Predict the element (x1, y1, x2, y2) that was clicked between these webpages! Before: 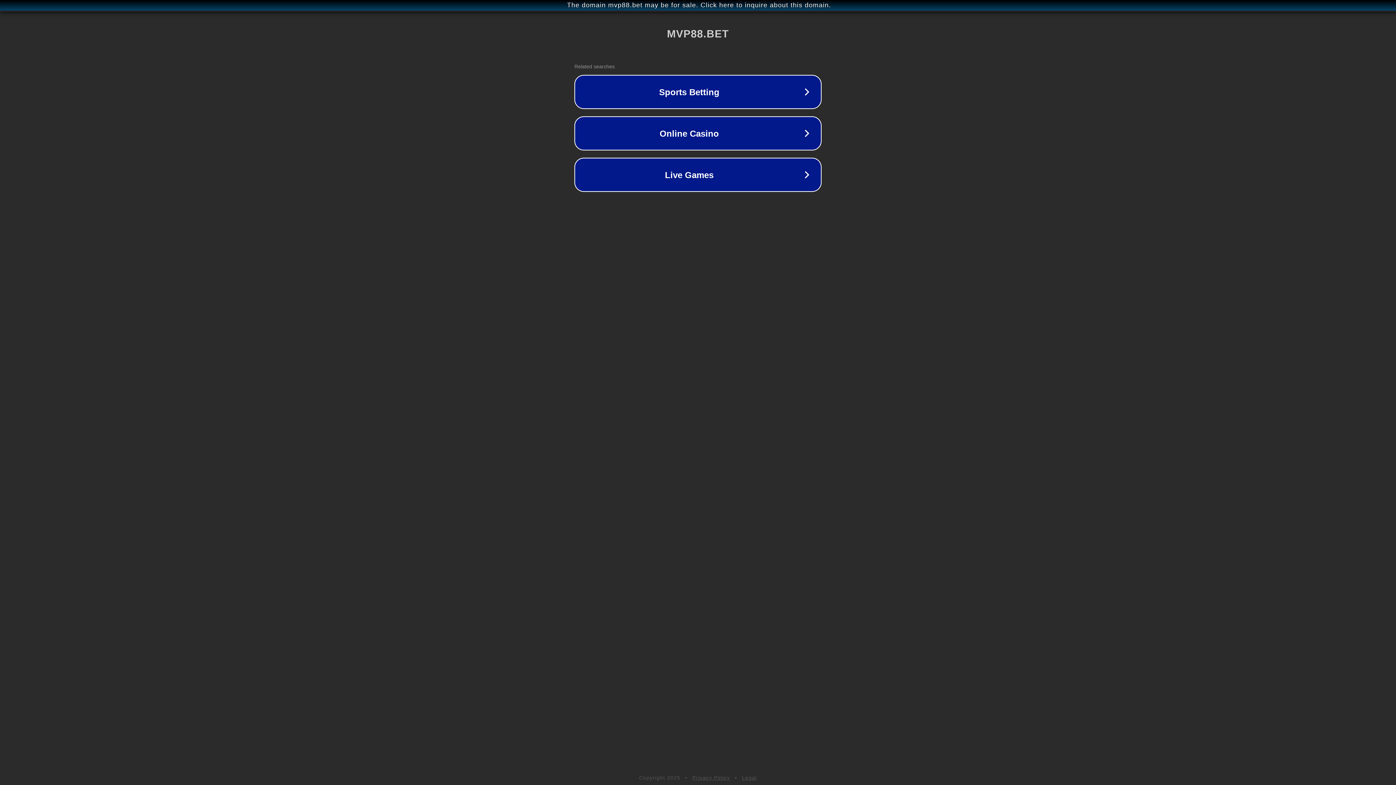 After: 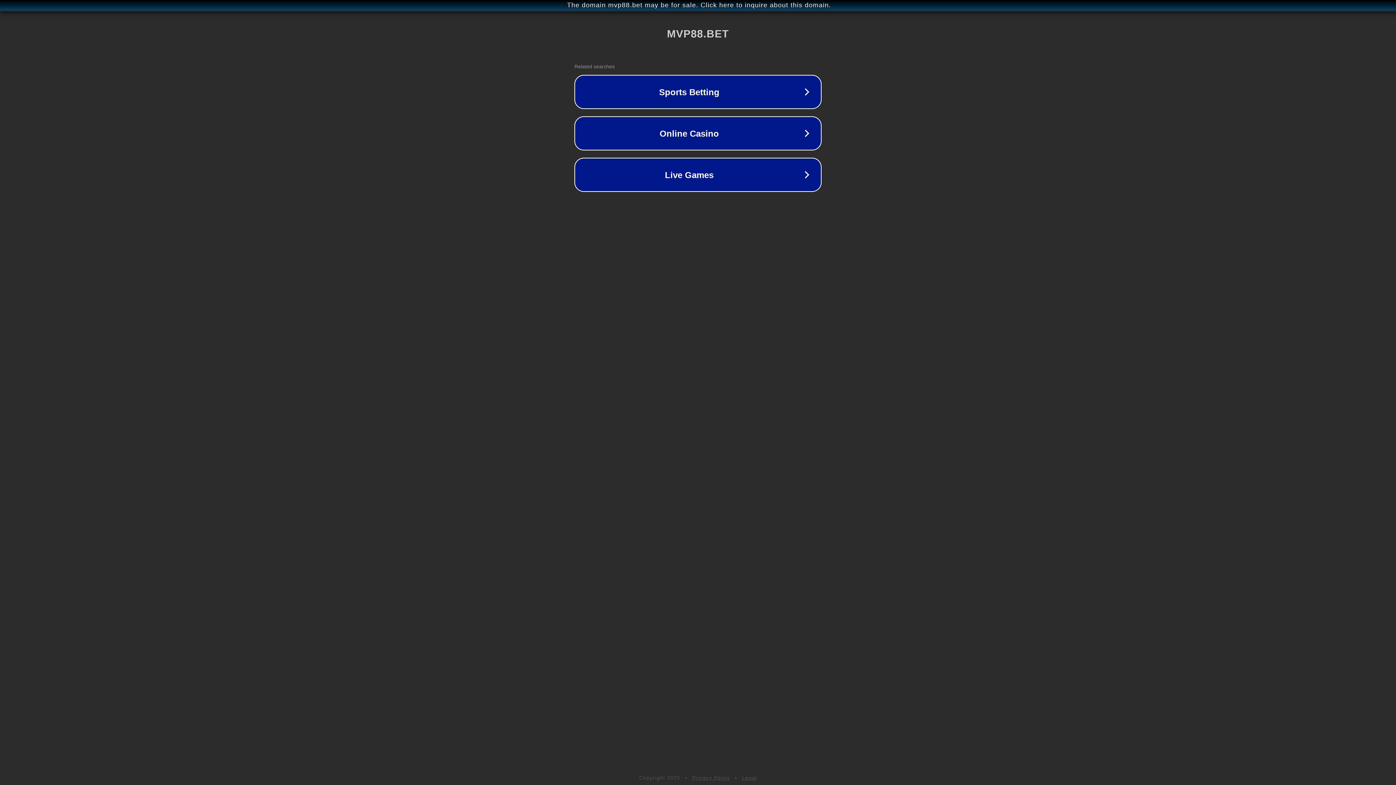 Action: label: Privacy Policy bbox: (692, 775, 730, 781)